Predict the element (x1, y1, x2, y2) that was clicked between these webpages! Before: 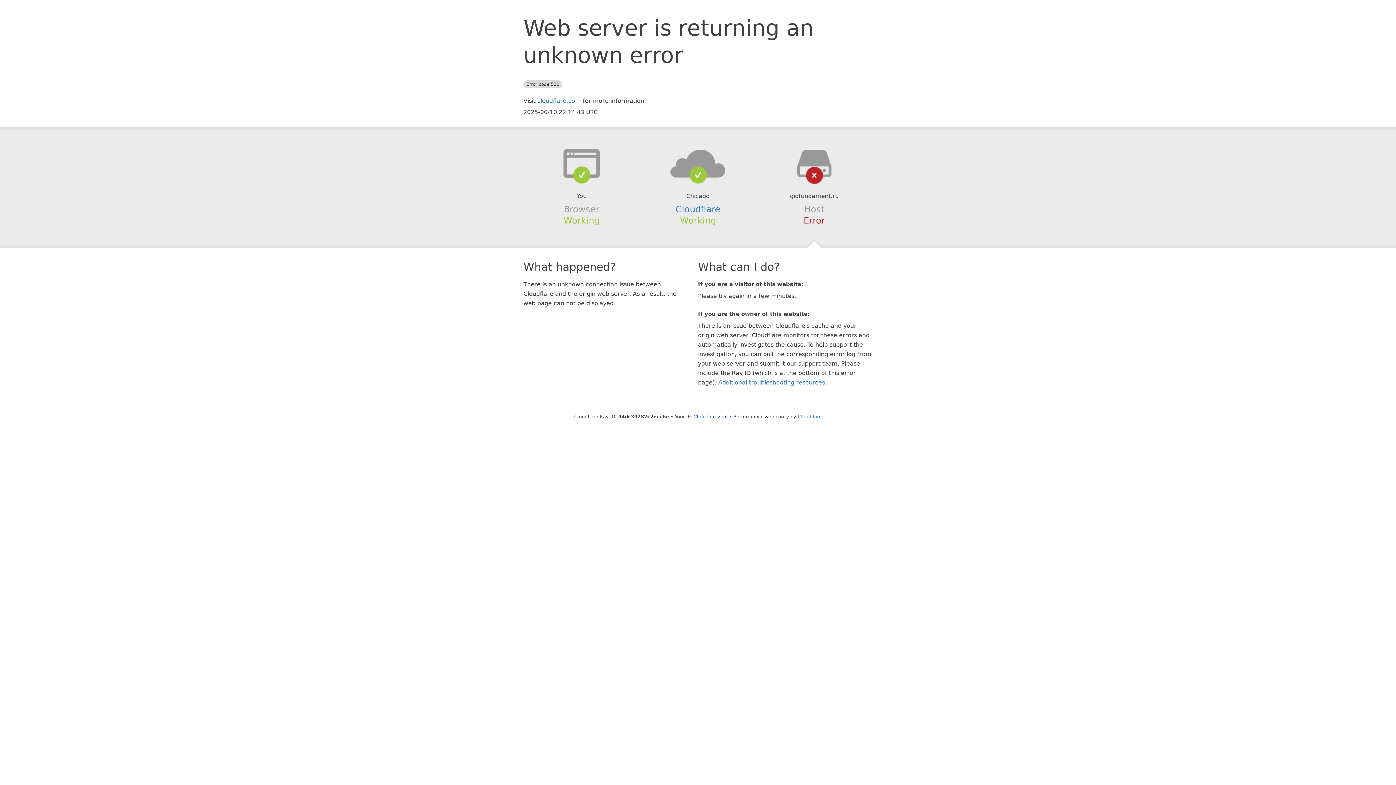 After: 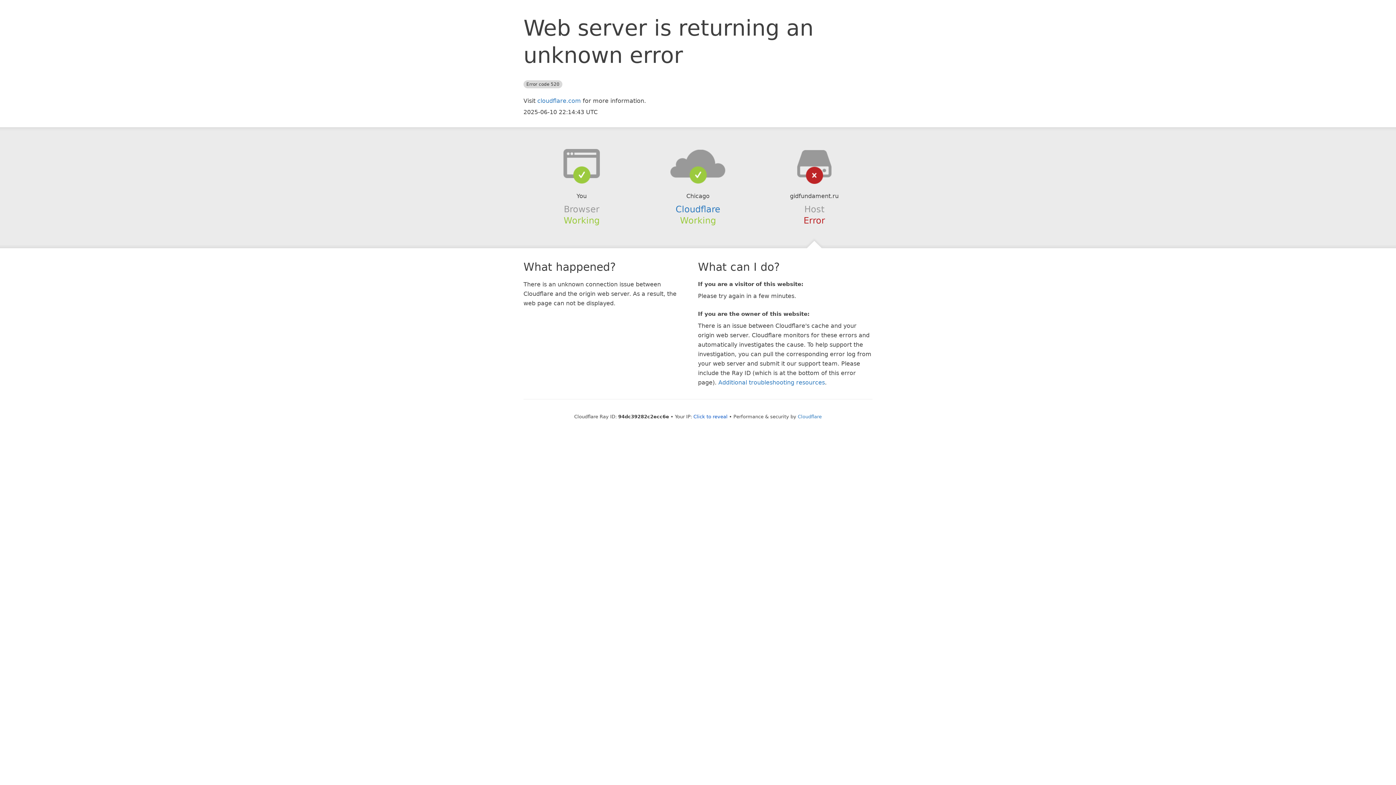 Action: bbox: (639, 148, 756, 178)